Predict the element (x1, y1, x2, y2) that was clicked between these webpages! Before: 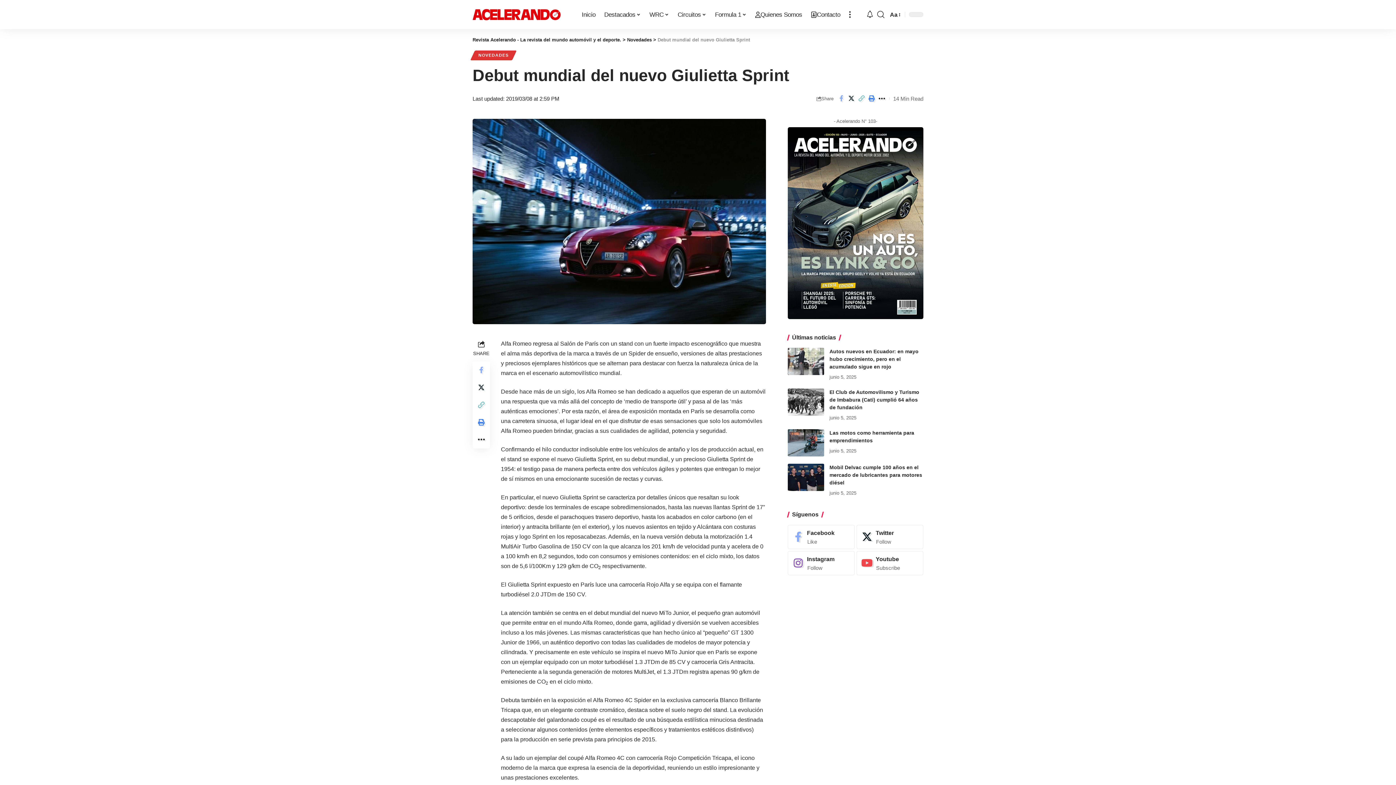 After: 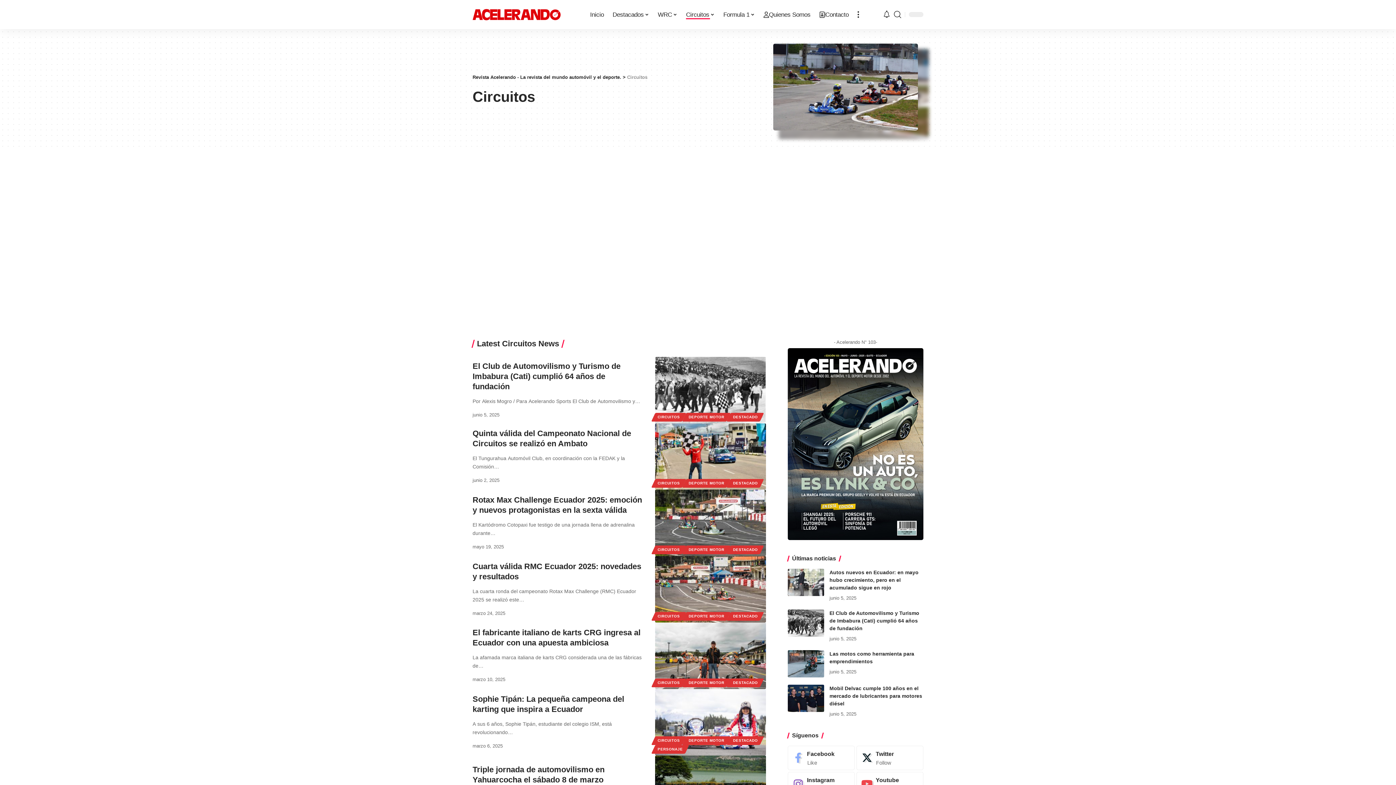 Action: label: Circuitos bbox: (673, 0, 710, 29)